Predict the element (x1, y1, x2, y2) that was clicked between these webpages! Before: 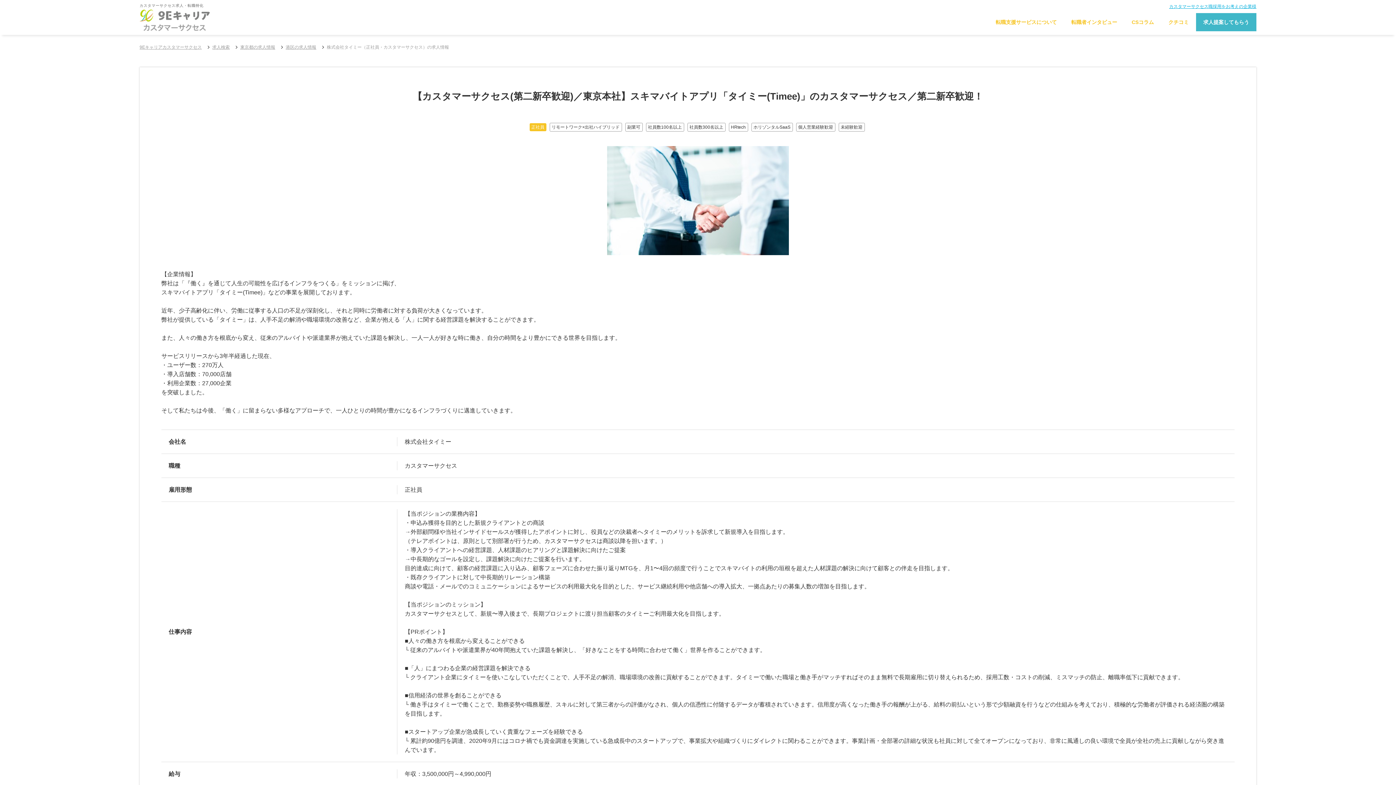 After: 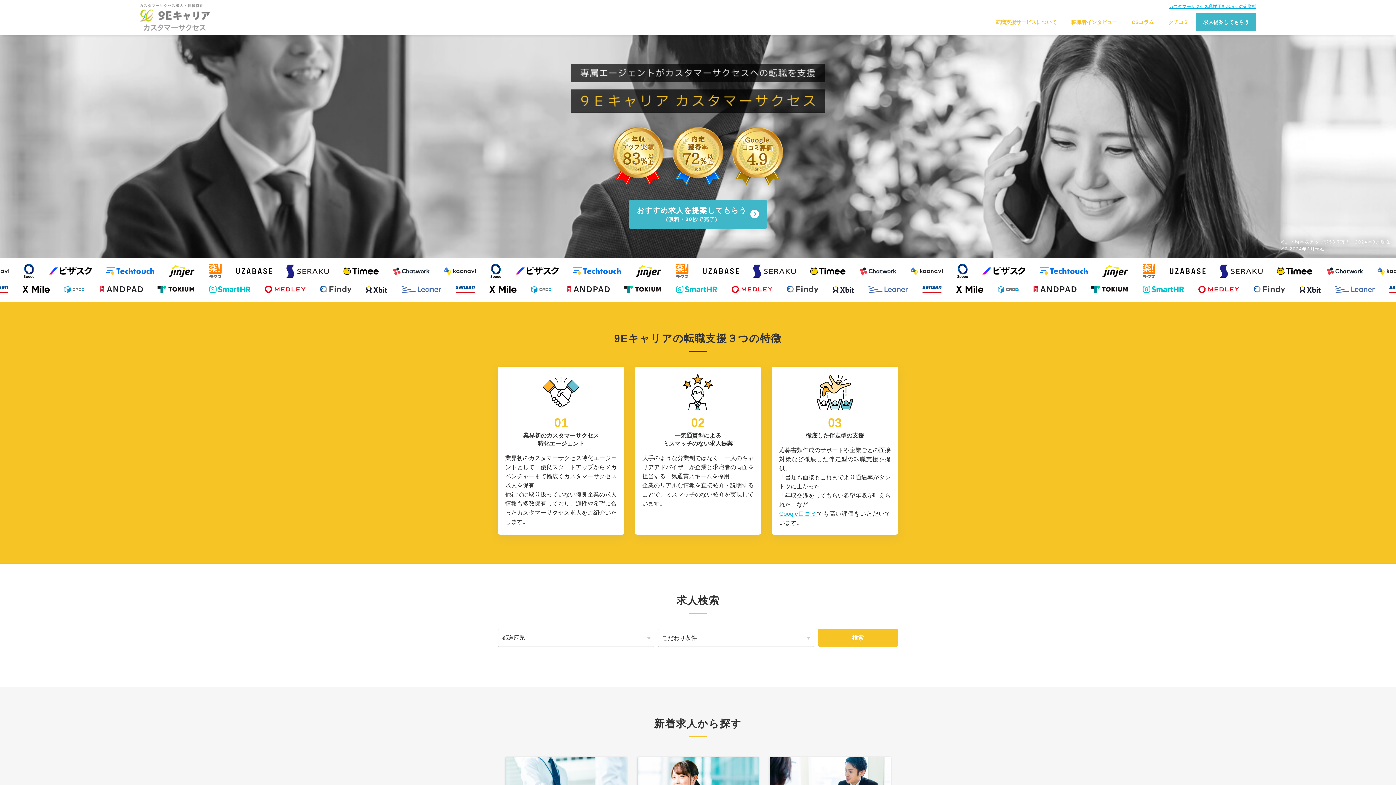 Action: bbox: (139, 44, 201, 49) label: 9Eキャリアカスタマーサクセス